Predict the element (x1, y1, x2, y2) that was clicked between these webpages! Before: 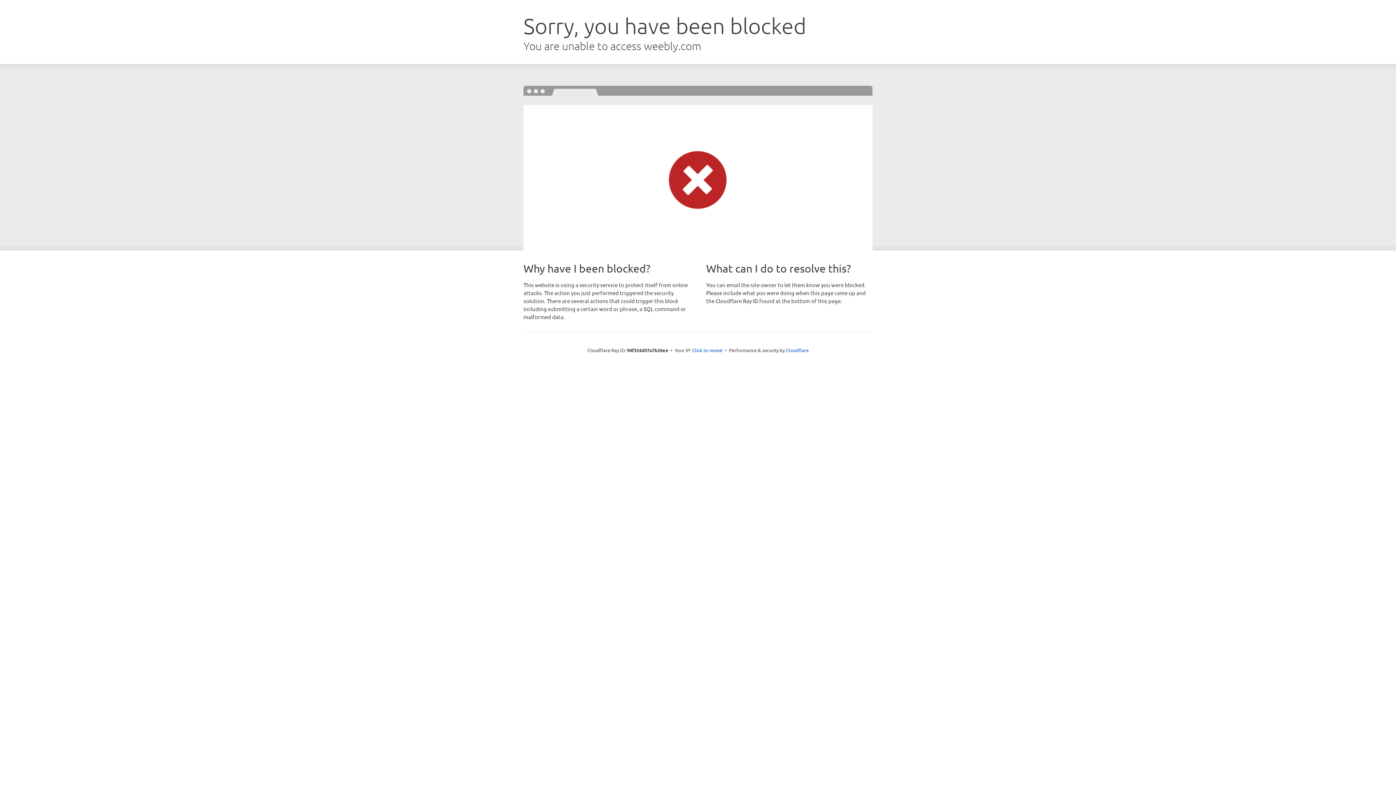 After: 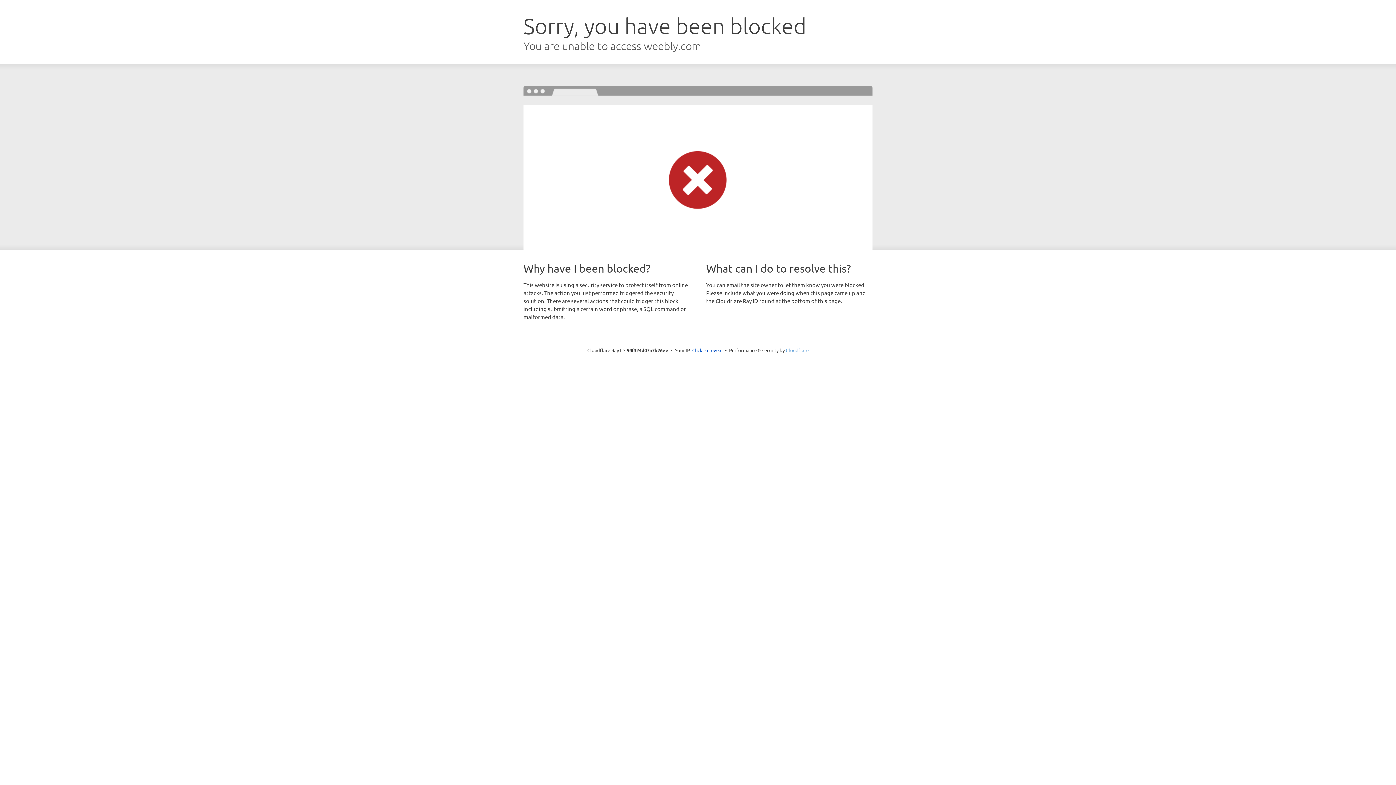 Action: bbox: (786, 347, 808, 353) label: Cloudflare